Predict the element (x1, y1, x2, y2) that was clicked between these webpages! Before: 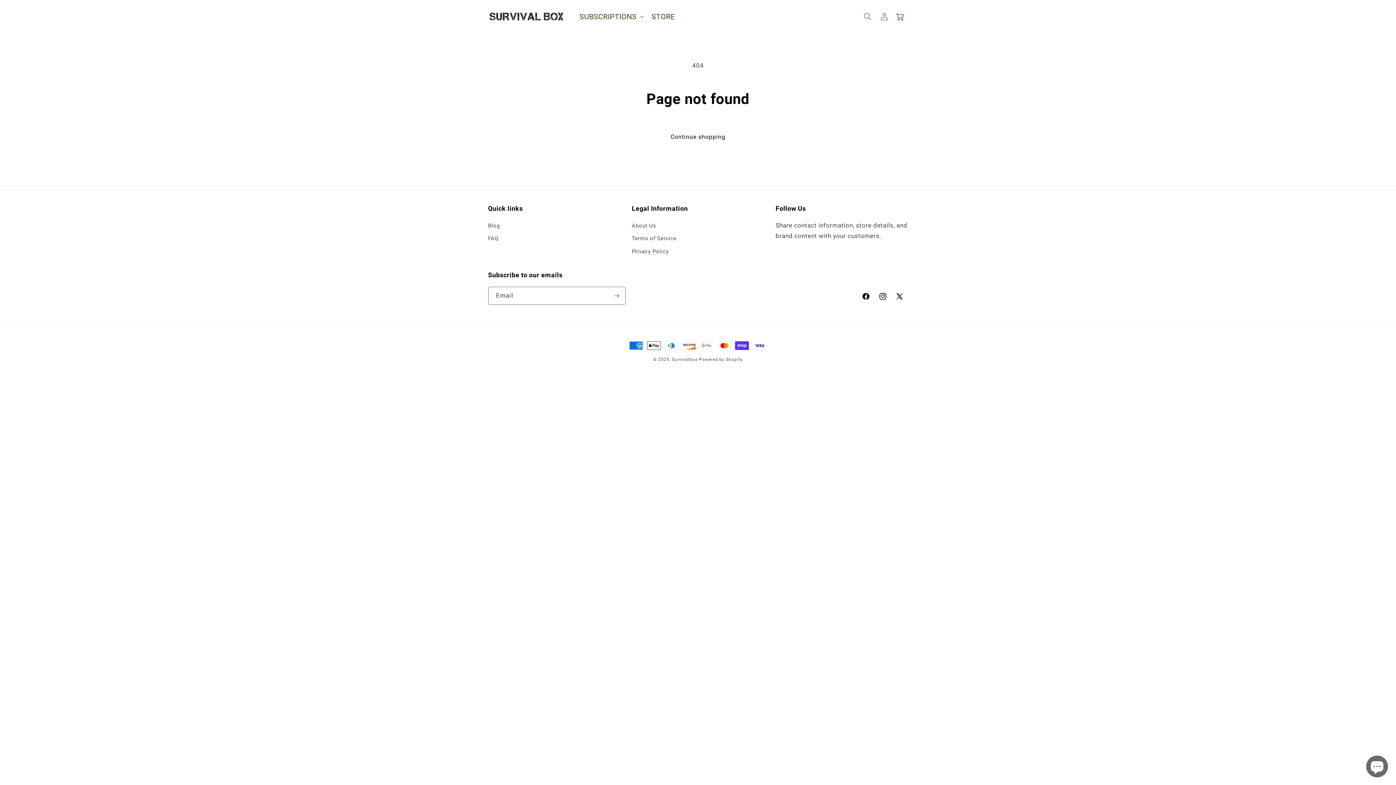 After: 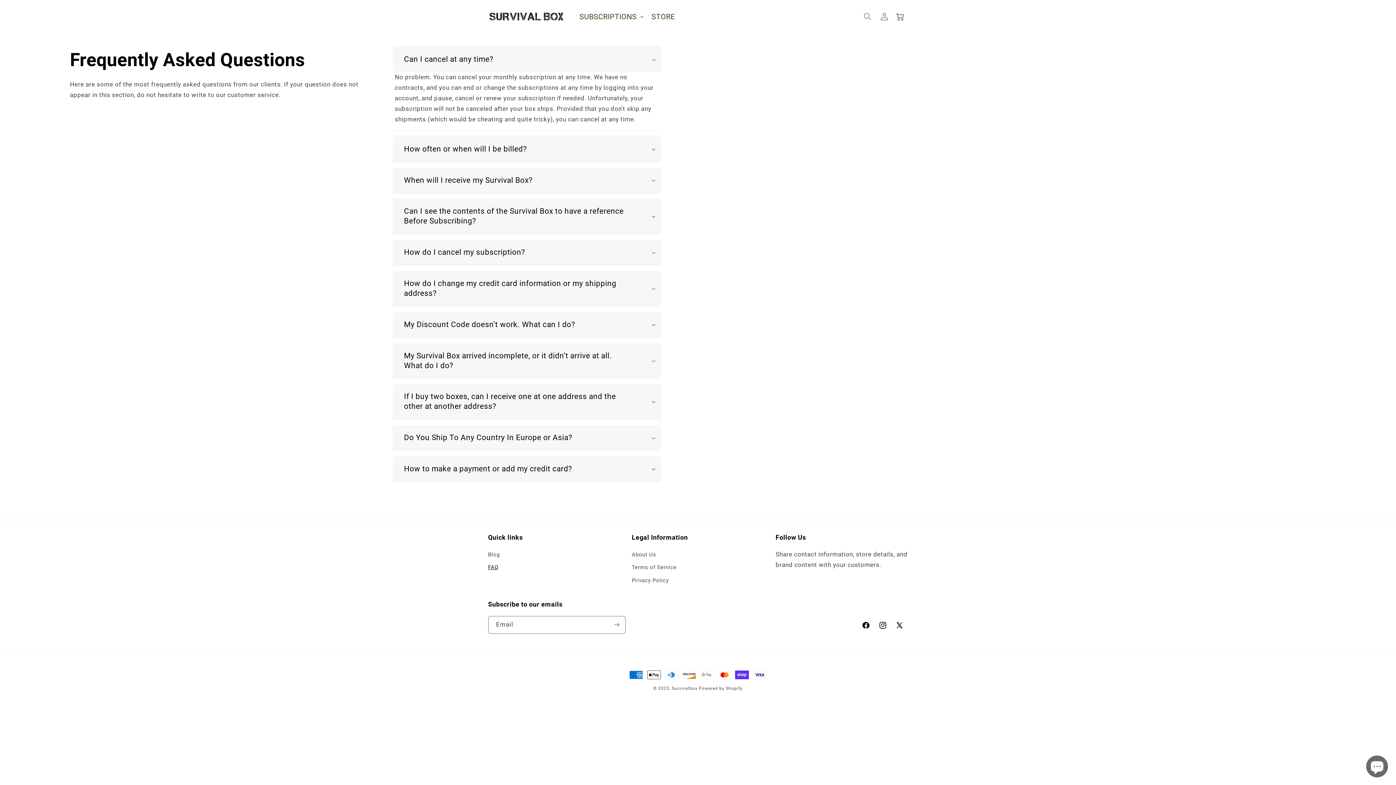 Action: bbox: (488, 232, 498, 245) label: FAQ